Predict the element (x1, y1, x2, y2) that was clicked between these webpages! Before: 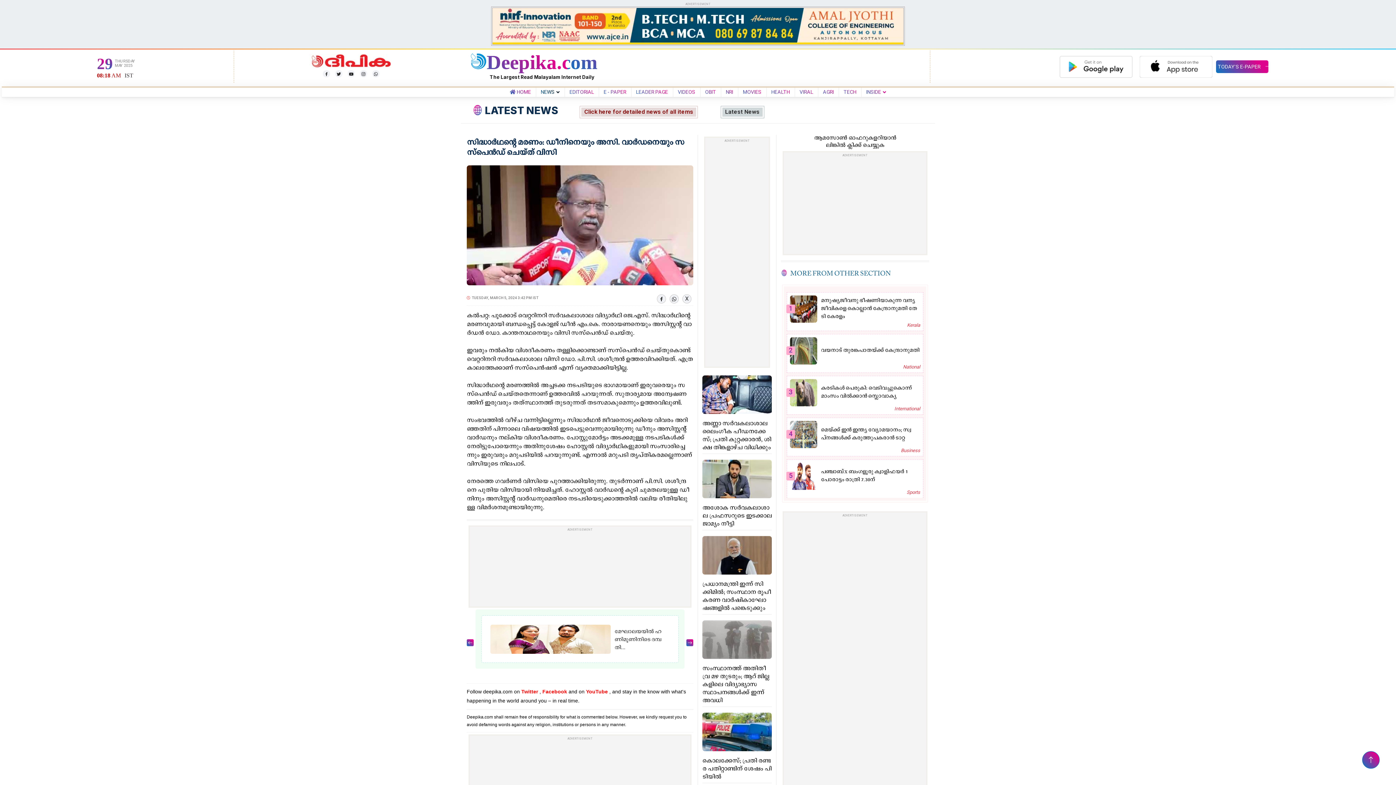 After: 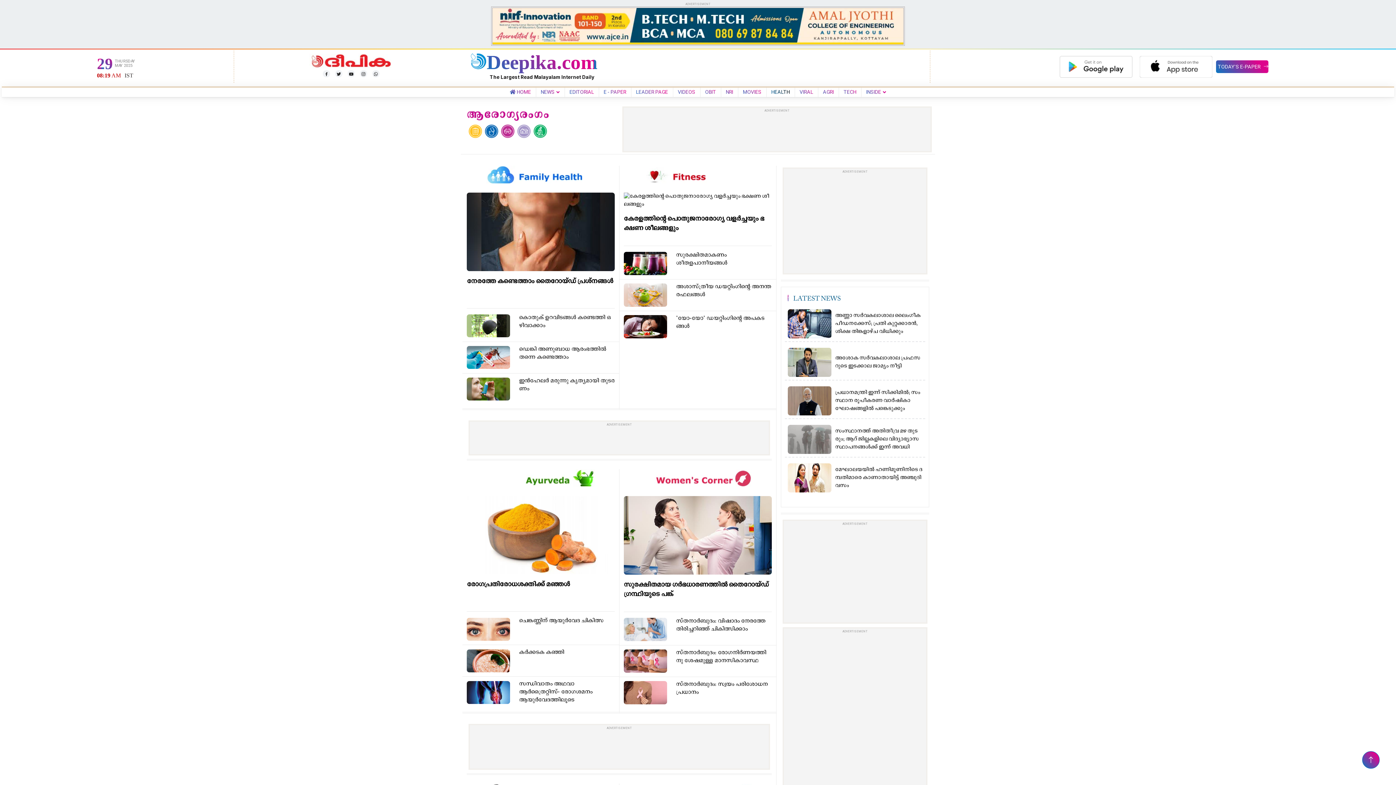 Action: label: HEALTH bbox: (768, 89, 792, 94)